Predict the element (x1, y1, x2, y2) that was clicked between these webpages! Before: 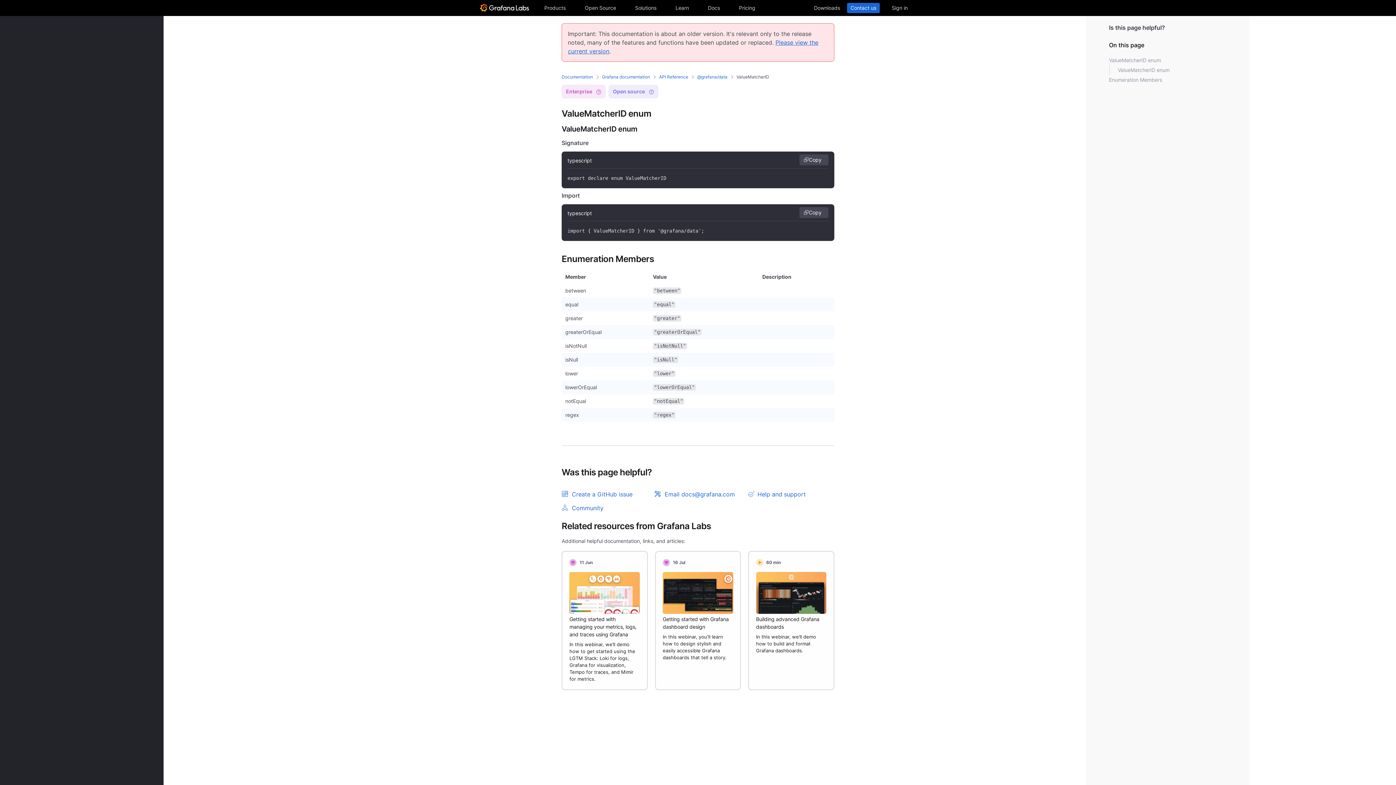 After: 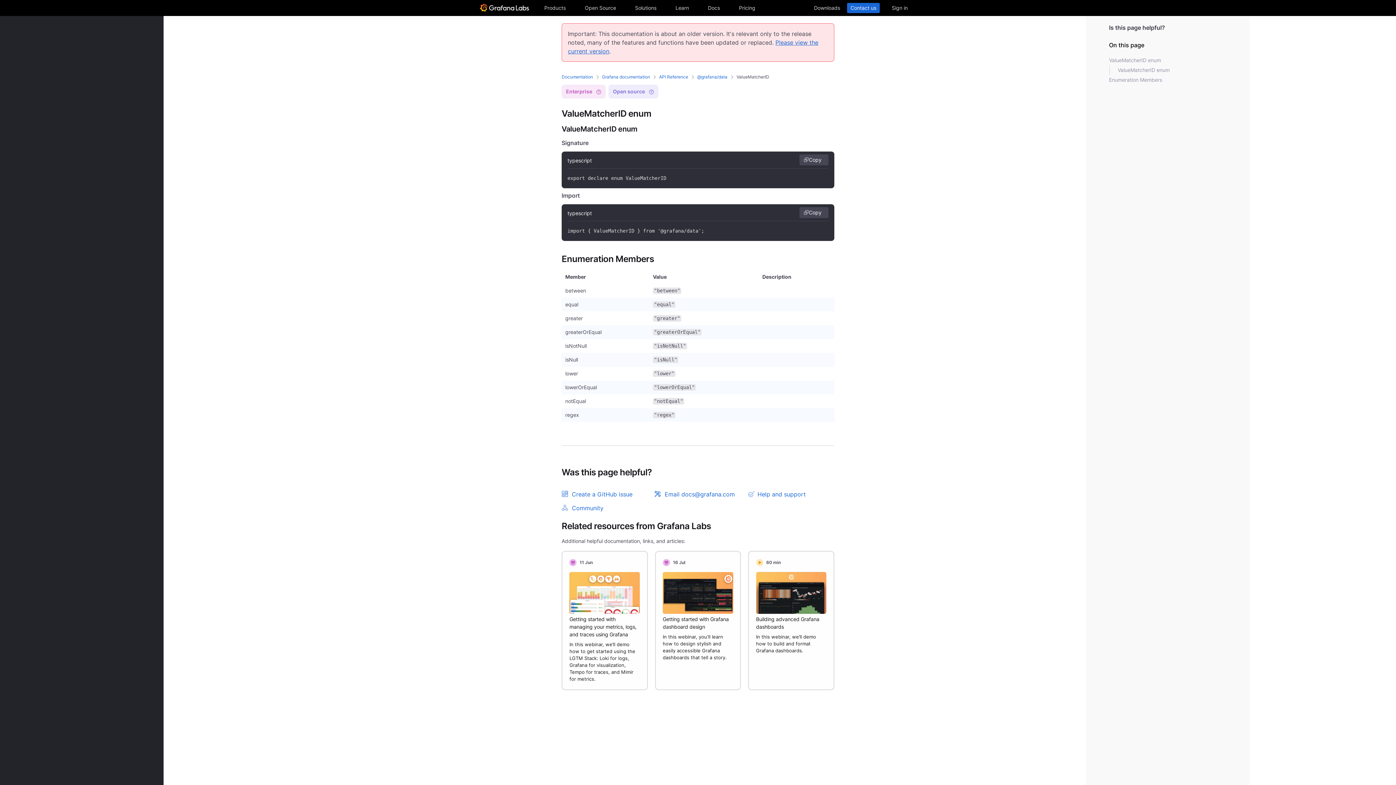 Action: bbox: (13, 298, 22, 308)